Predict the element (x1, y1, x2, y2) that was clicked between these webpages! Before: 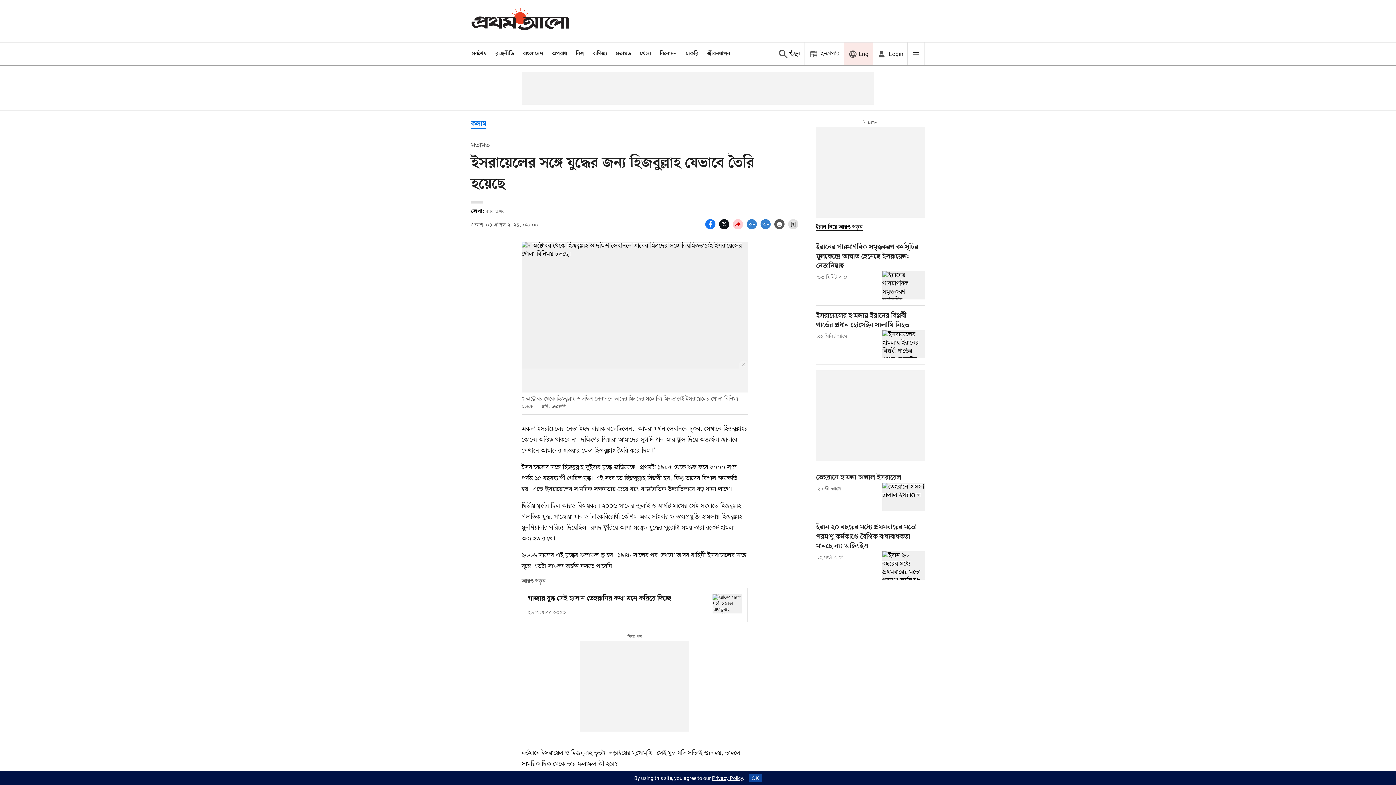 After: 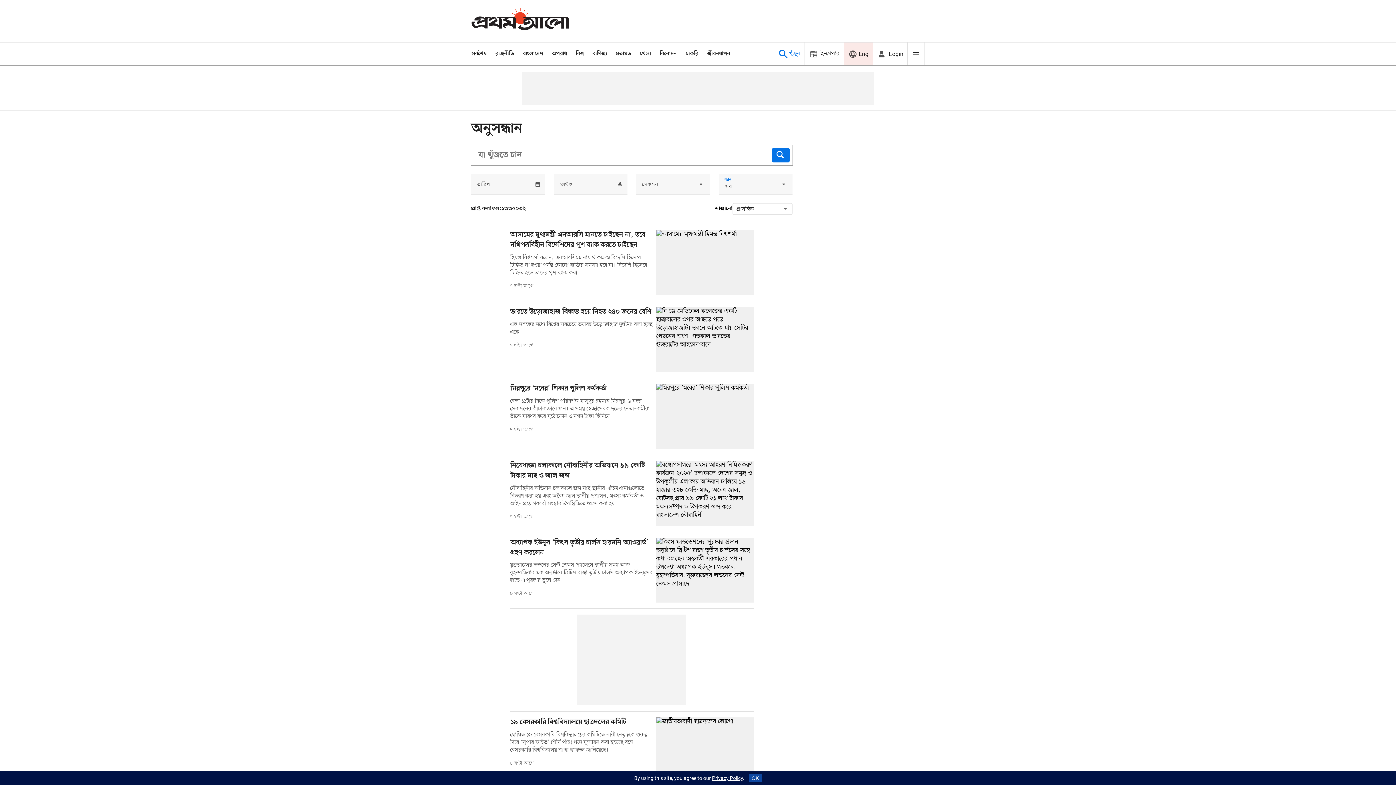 Action: label: Prothom alo search bbox: (773, 42, 804, 65)